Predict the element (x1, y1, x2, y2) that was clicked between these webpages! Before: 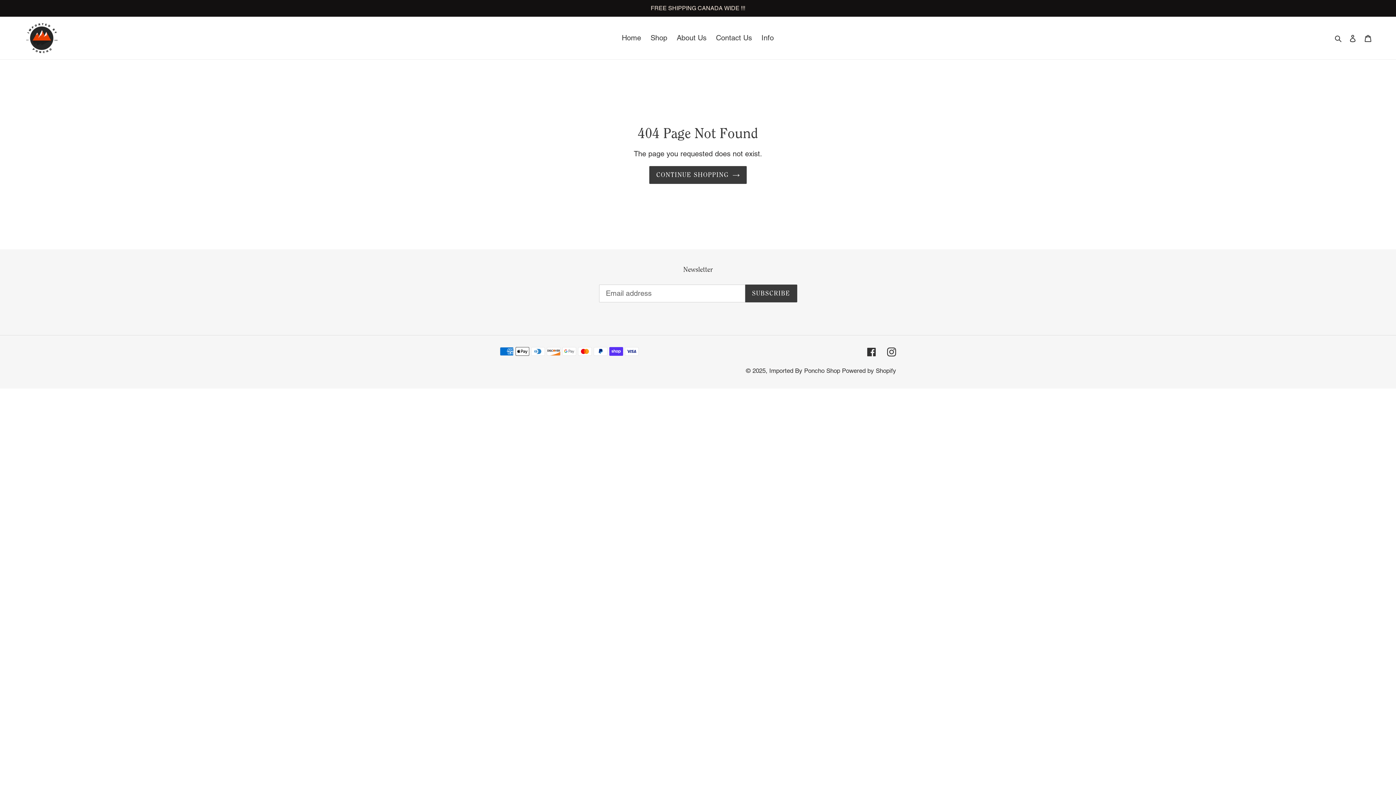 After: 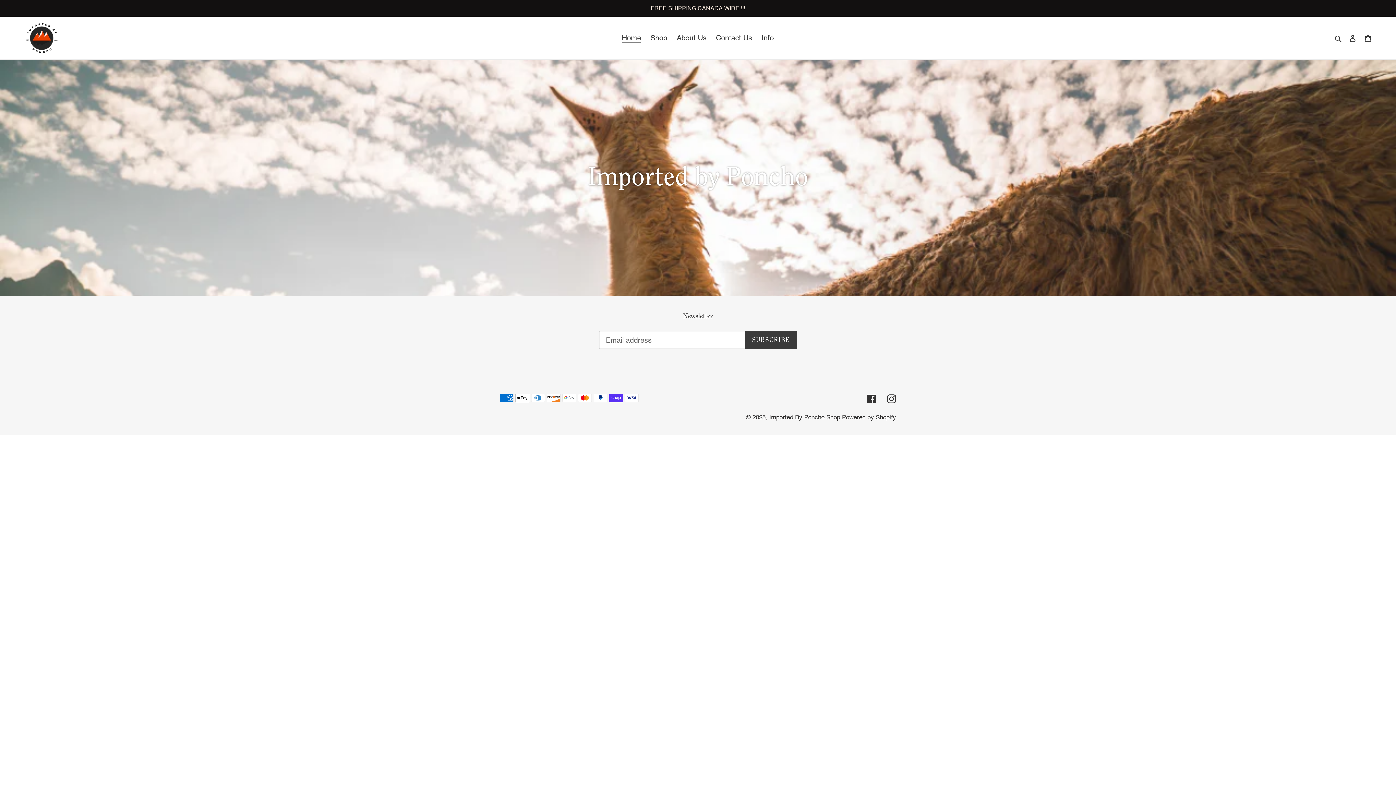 Action: bbox: (618, 31, 644, 44) label: Home